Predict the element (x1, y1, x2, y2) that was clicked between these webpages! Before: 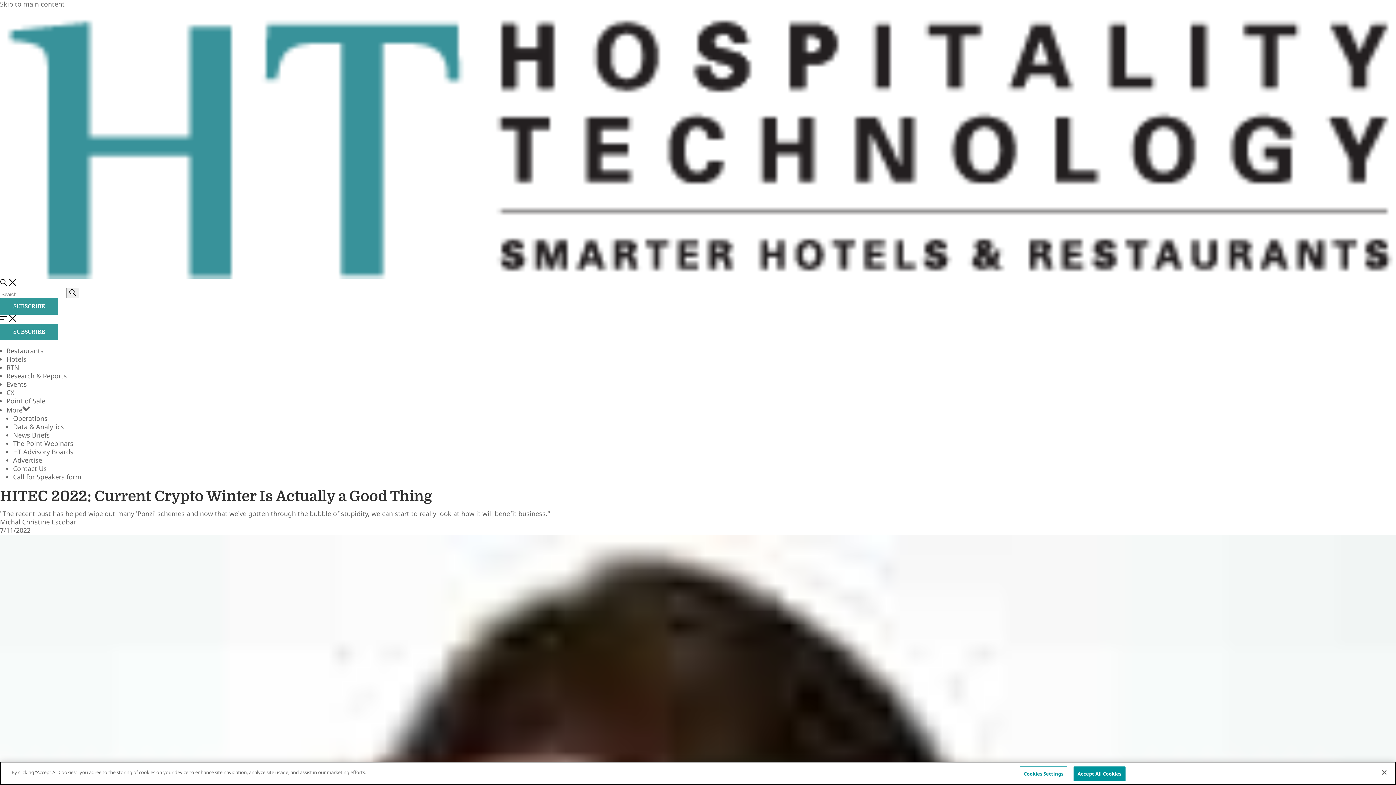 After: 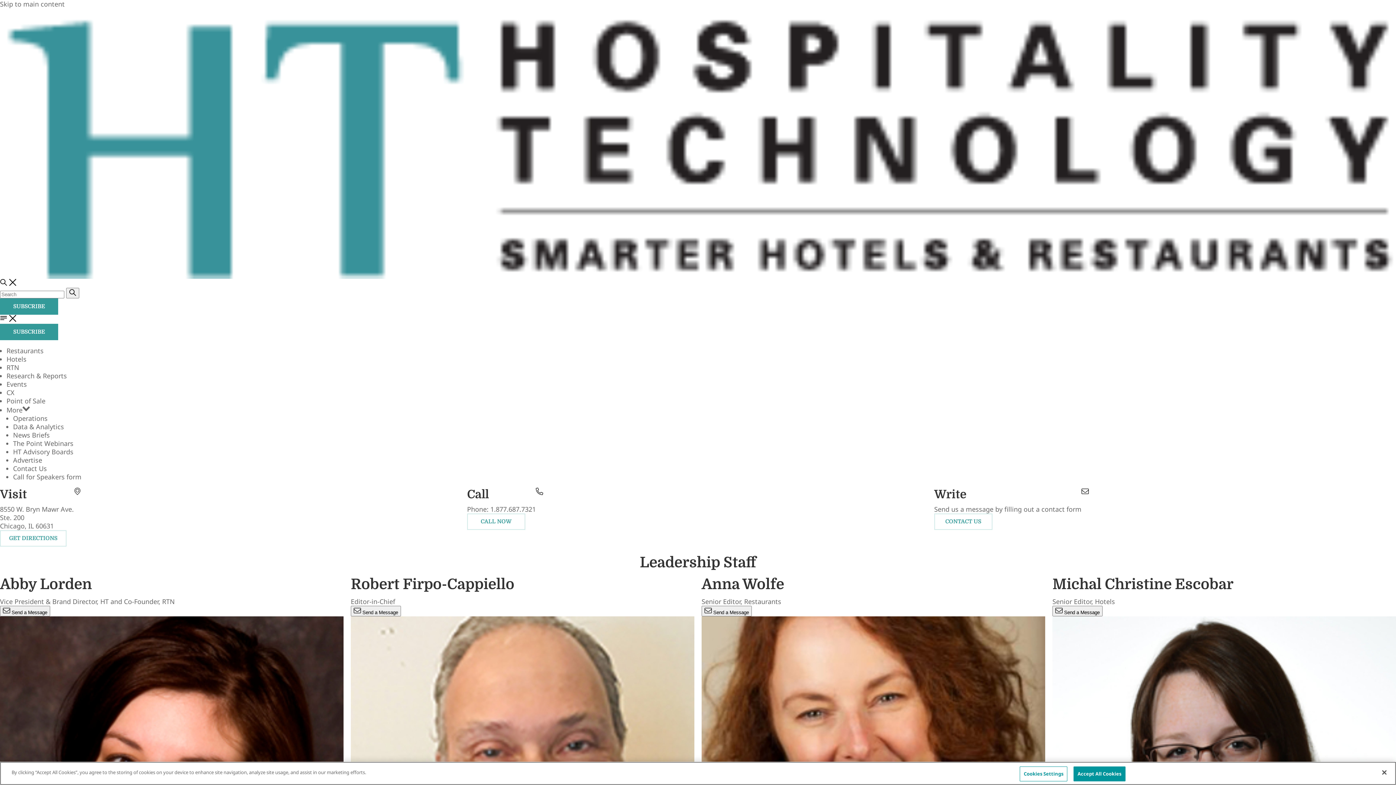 Action: label: Contact Us bbox: (13, 464, 46, 473)